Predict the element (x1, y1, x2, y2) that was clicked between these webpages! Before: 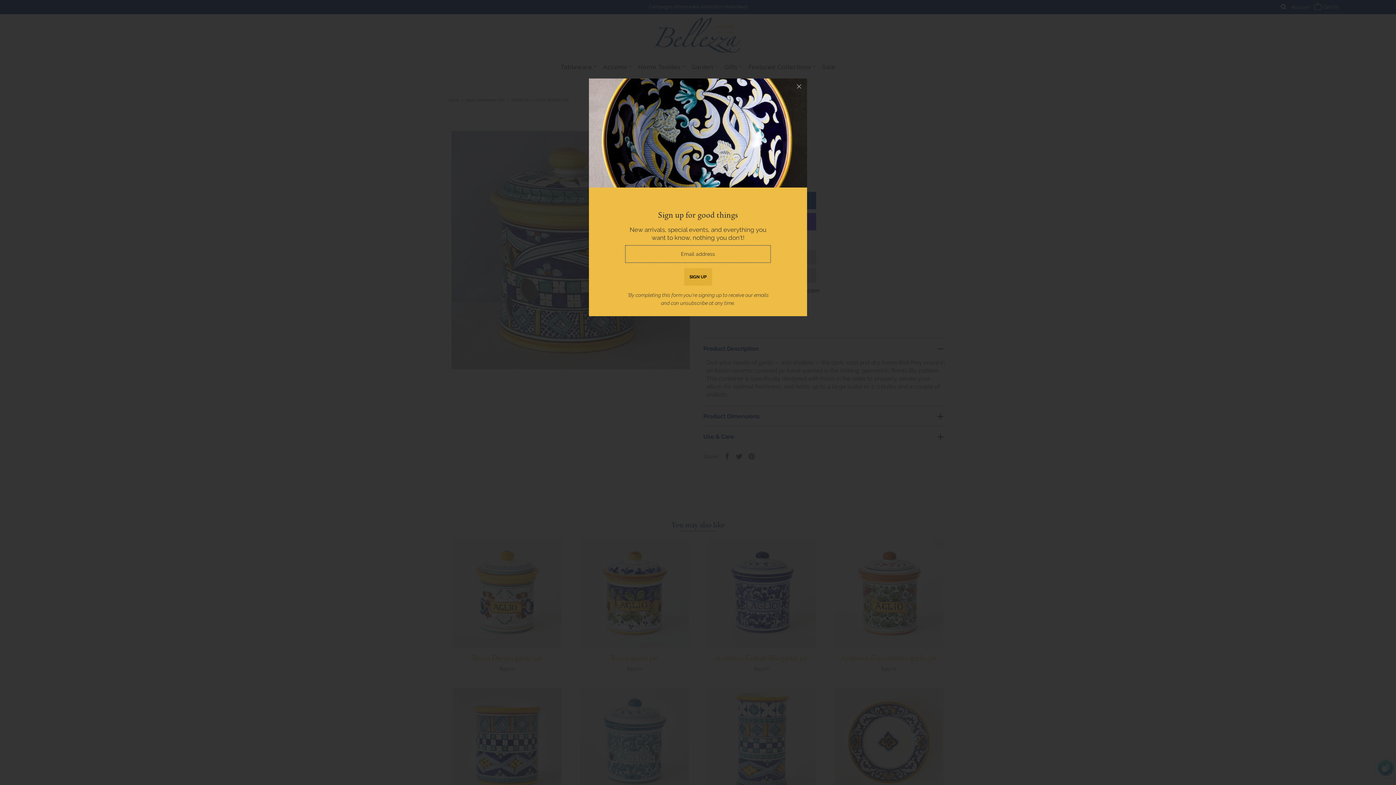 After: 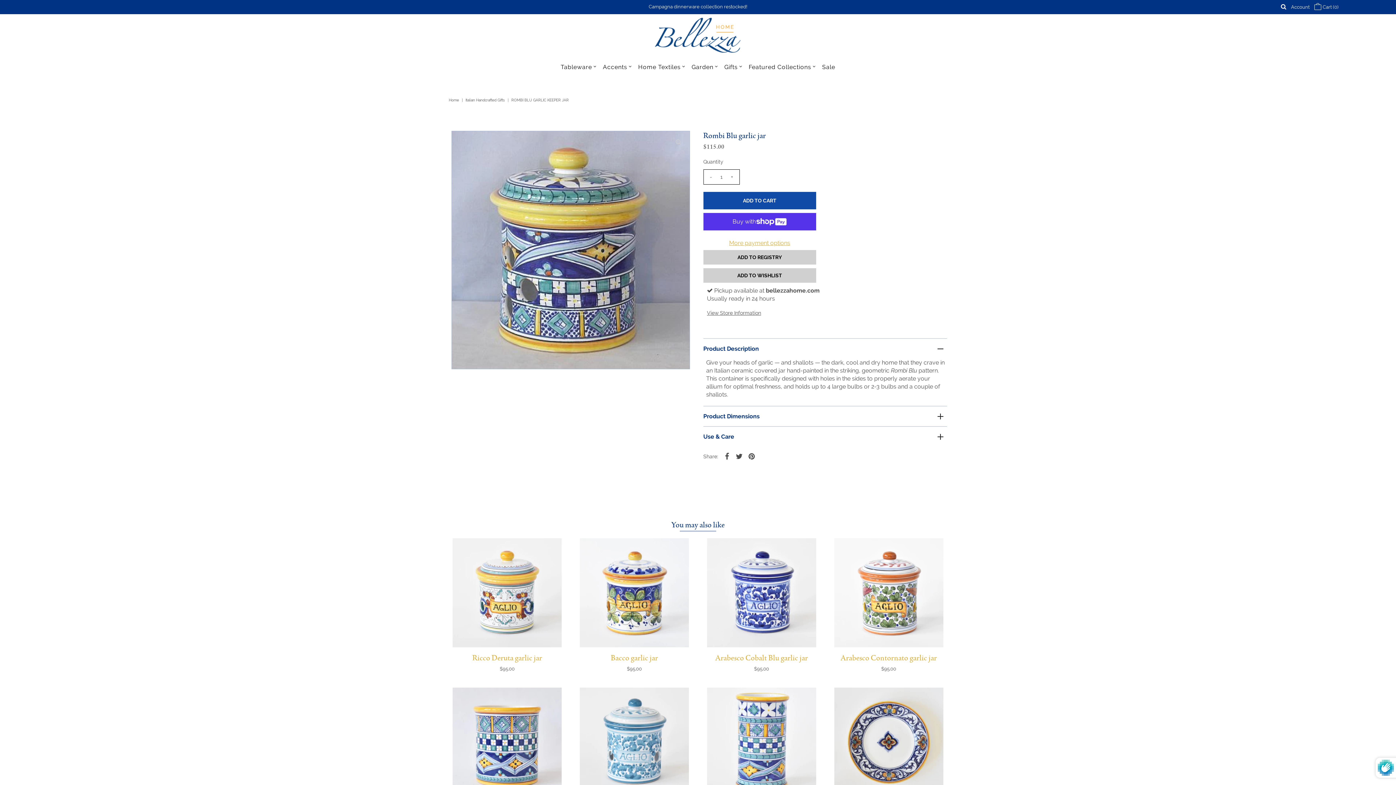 Action: bbox: (791, 78, 807, 94)